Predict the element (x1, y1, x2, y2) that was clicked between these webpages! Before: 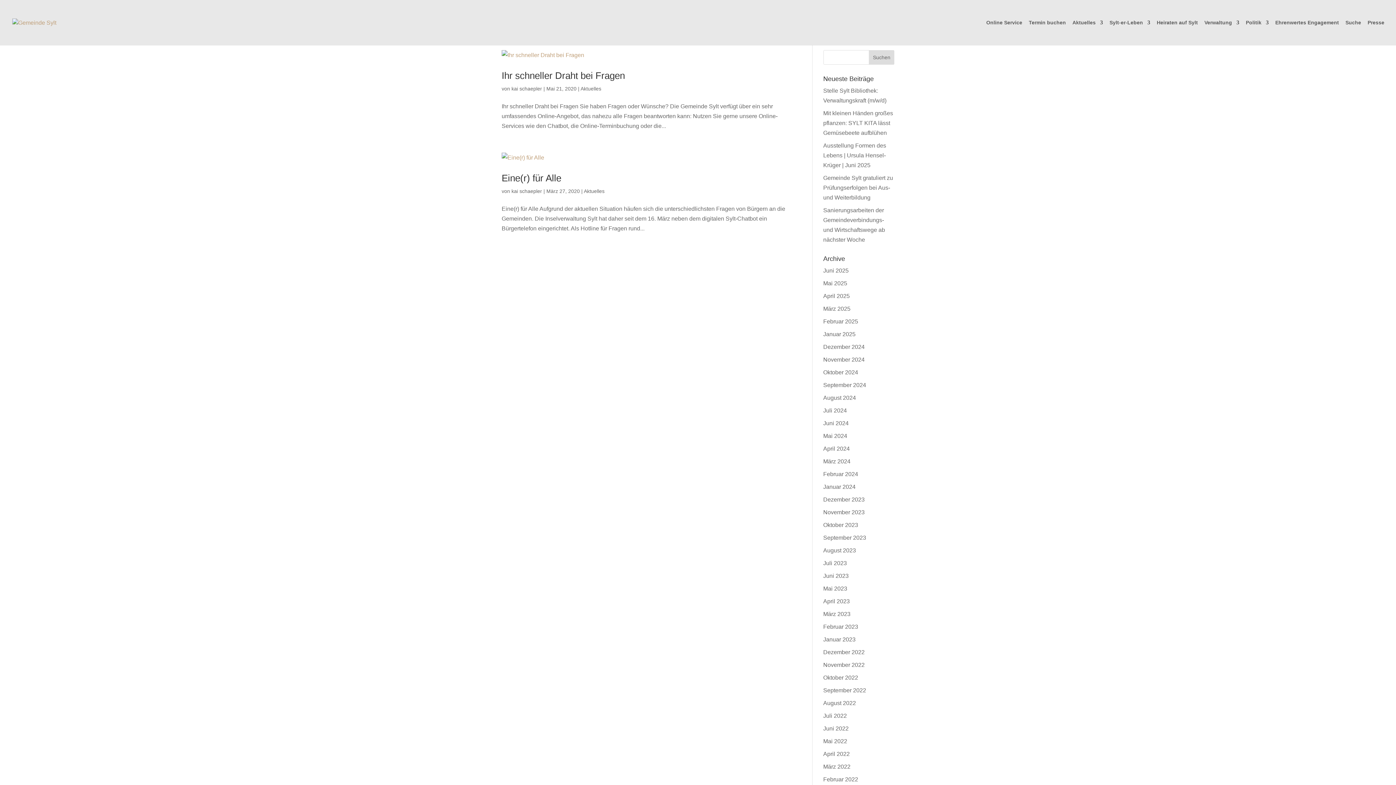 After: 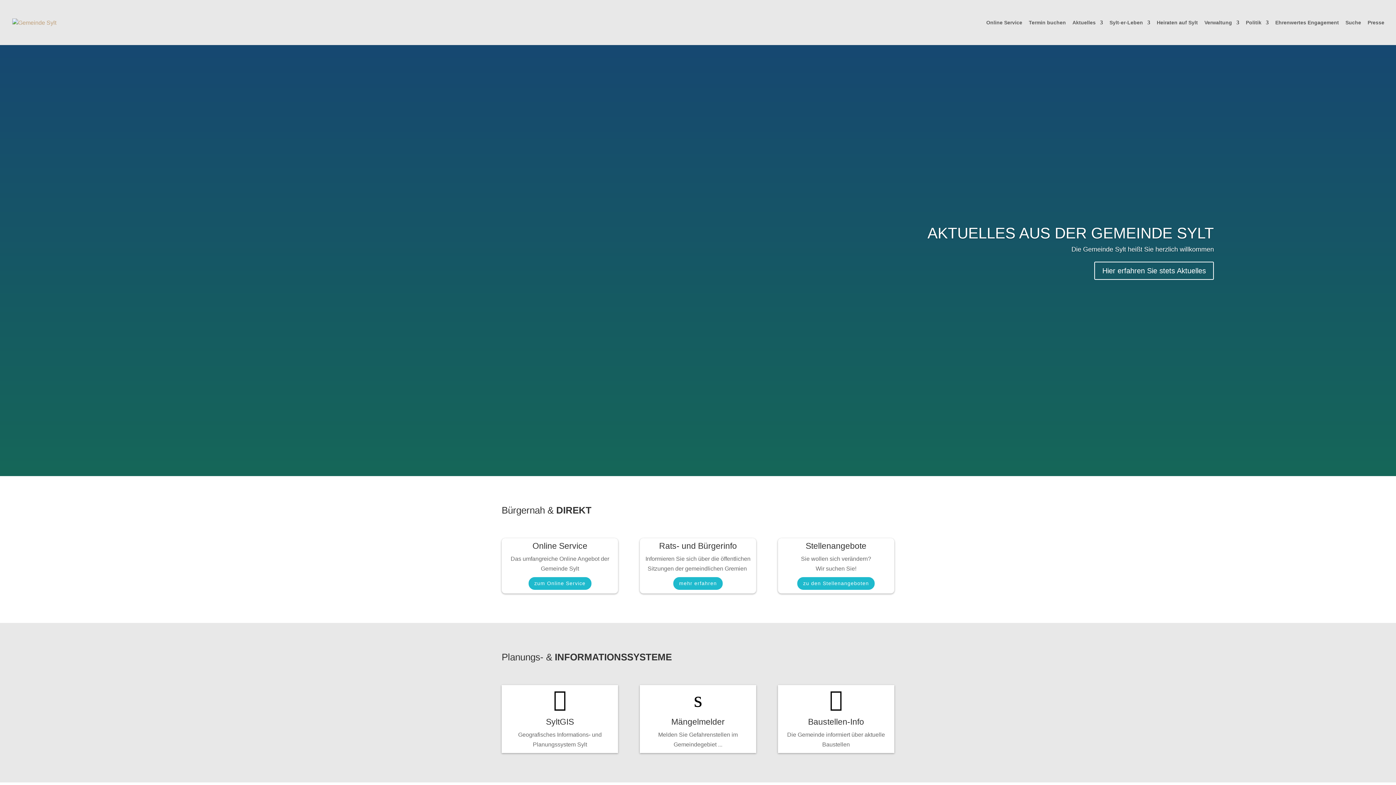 Action: bbox: (12, 18, 56, 25)